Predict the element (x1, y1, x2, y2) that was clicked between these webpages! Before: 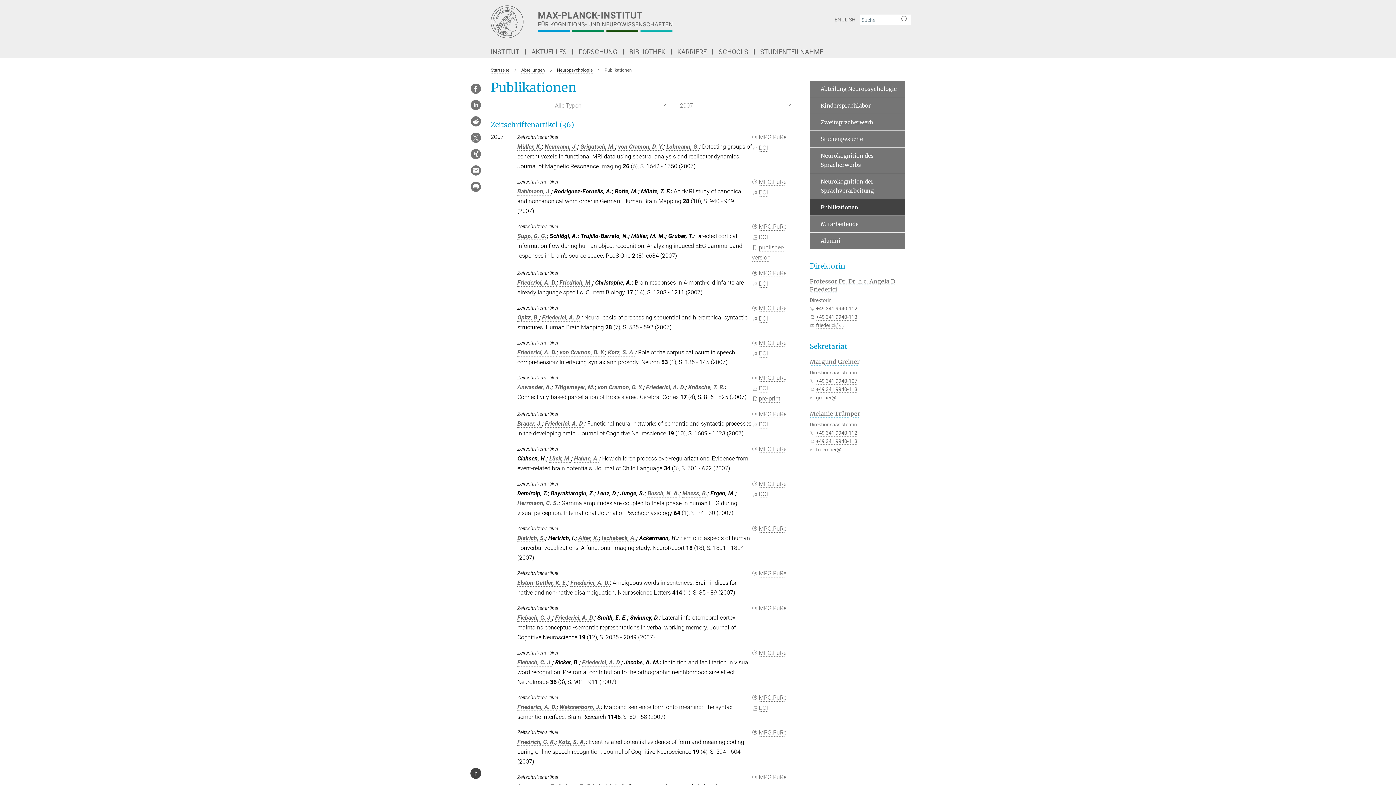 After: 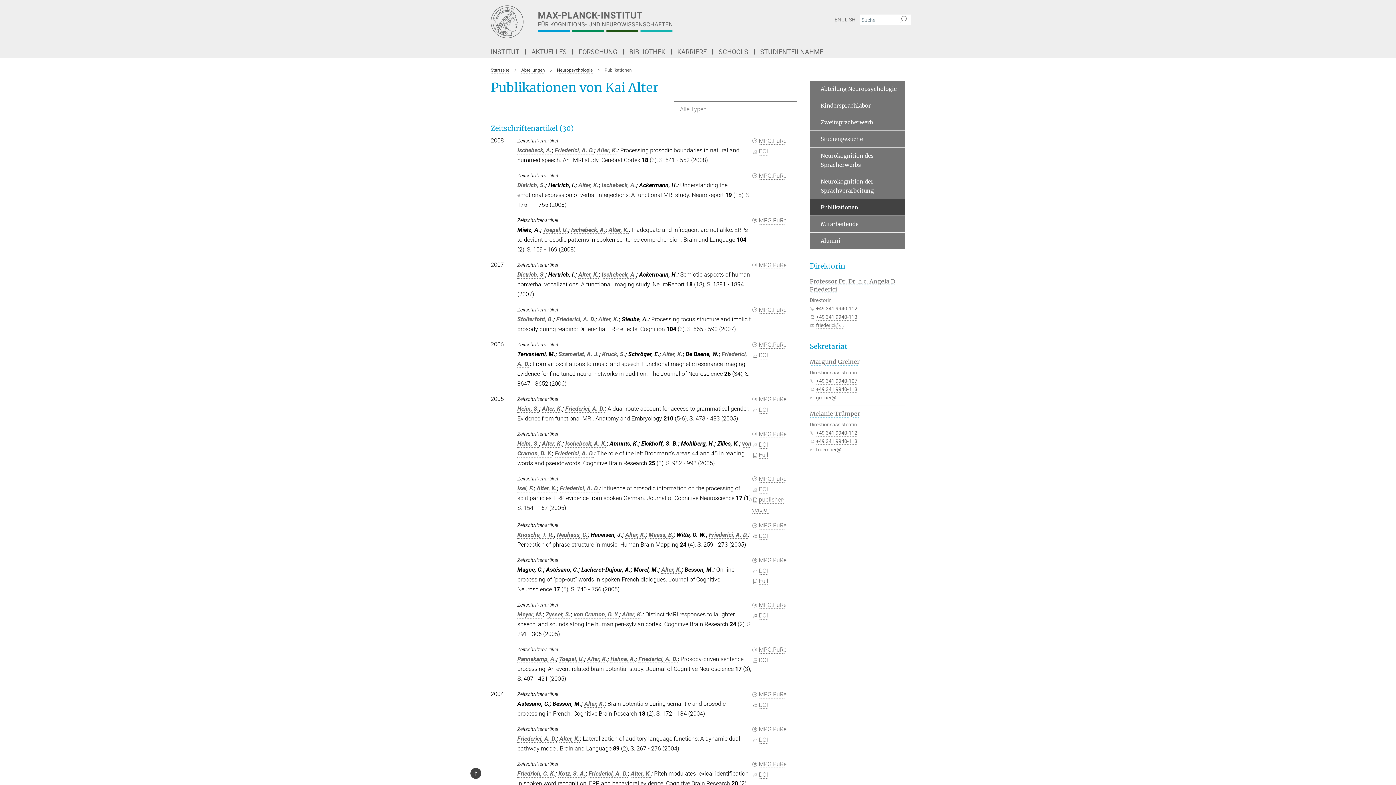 Action: label: Alter, K. bbox: (578, 534, 598, 541)